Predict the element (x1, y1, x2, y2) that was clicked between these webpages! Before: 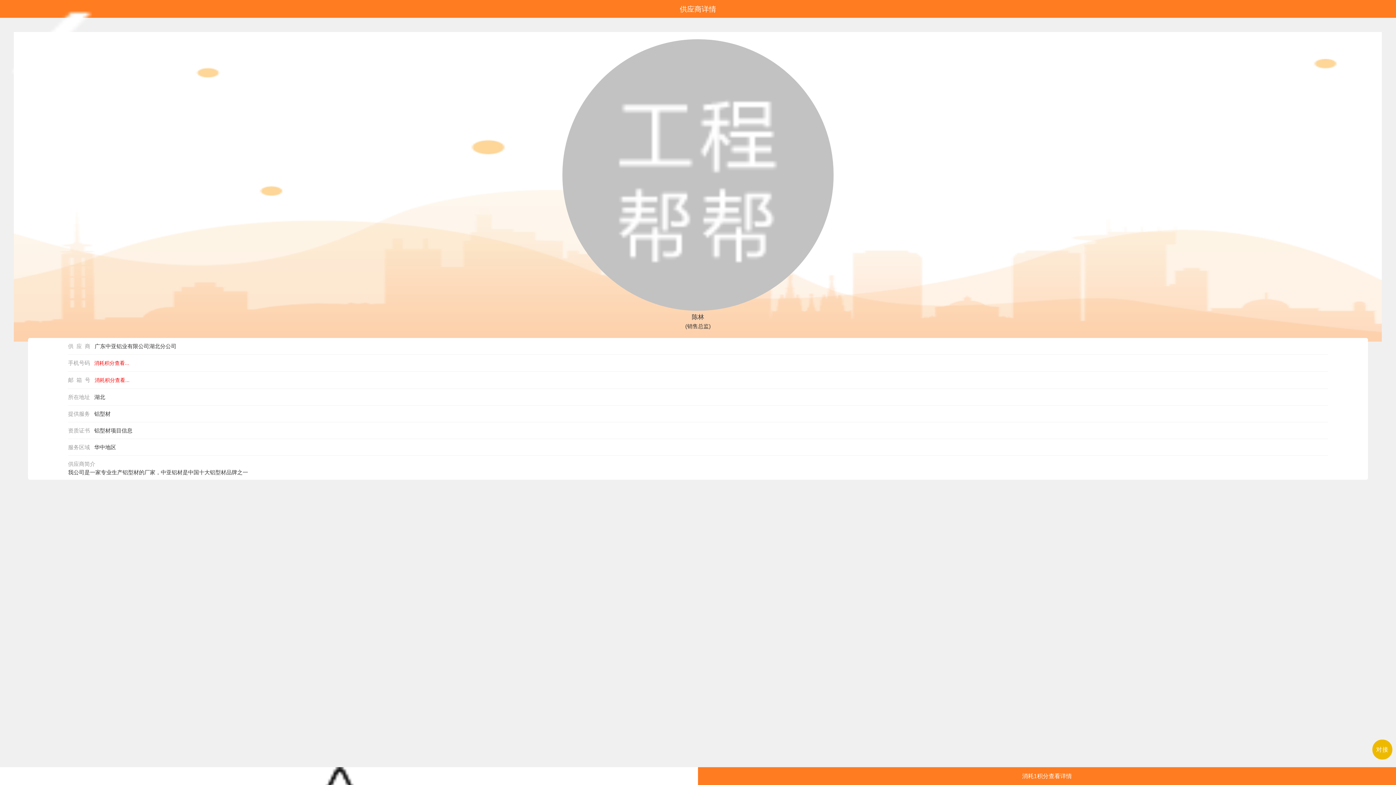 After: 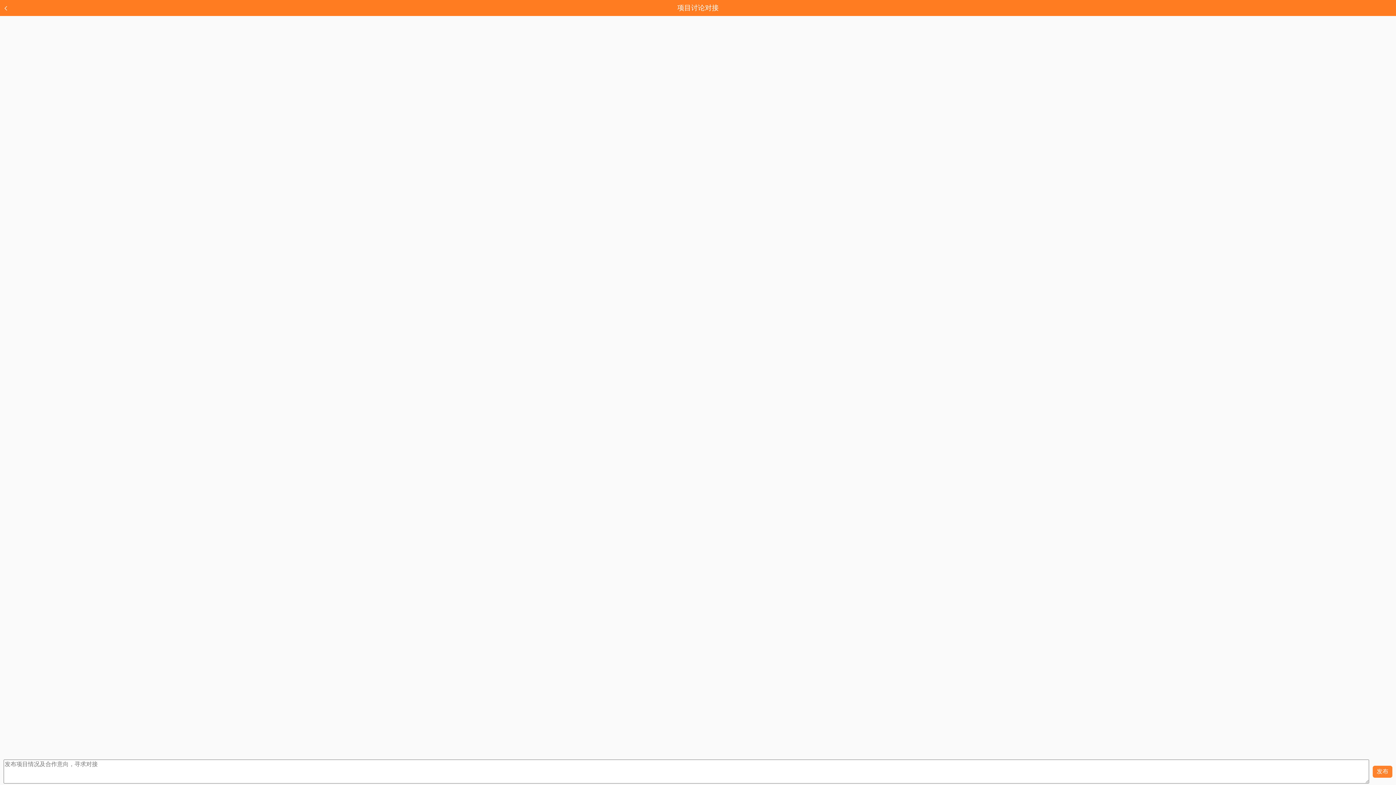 Action: label: 对接 bbox: (1376, 746, 1388, 753)